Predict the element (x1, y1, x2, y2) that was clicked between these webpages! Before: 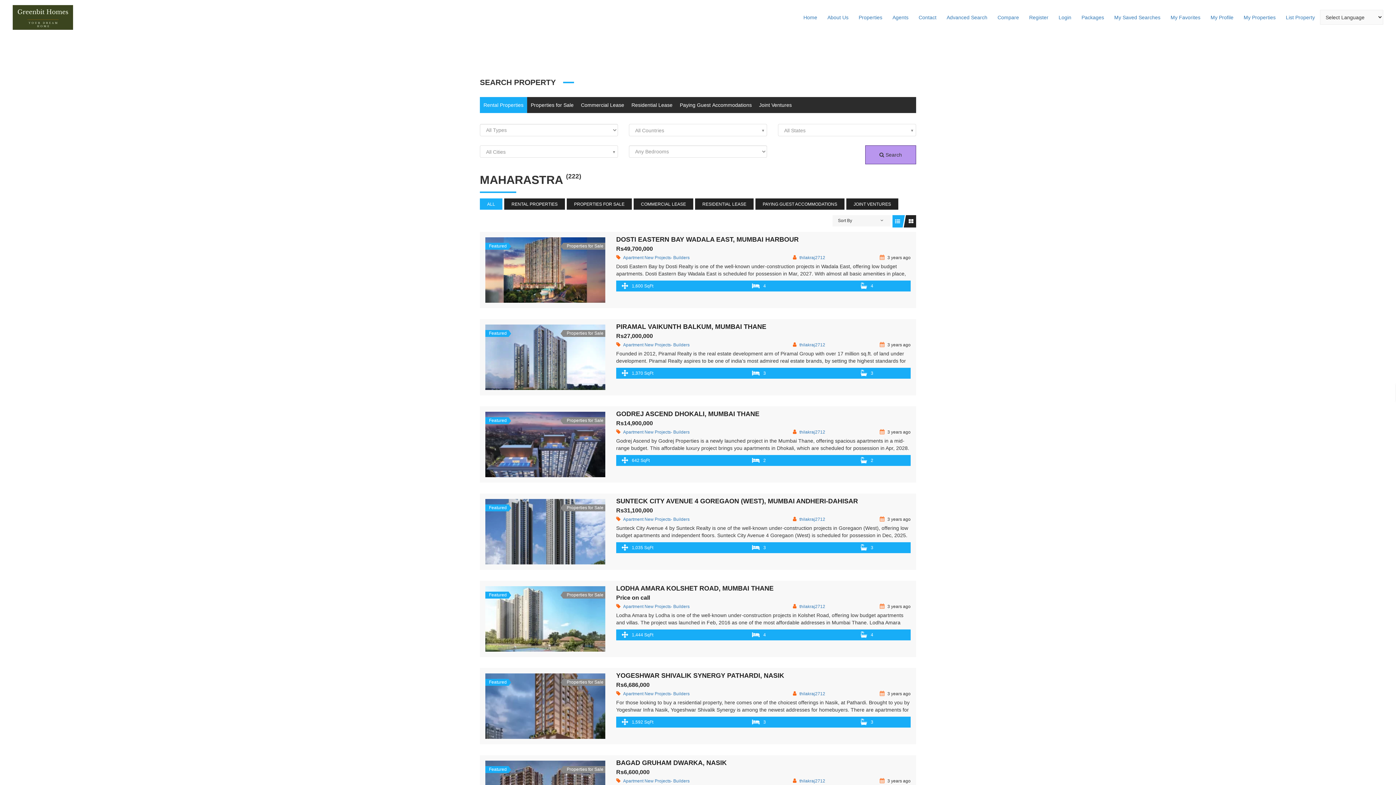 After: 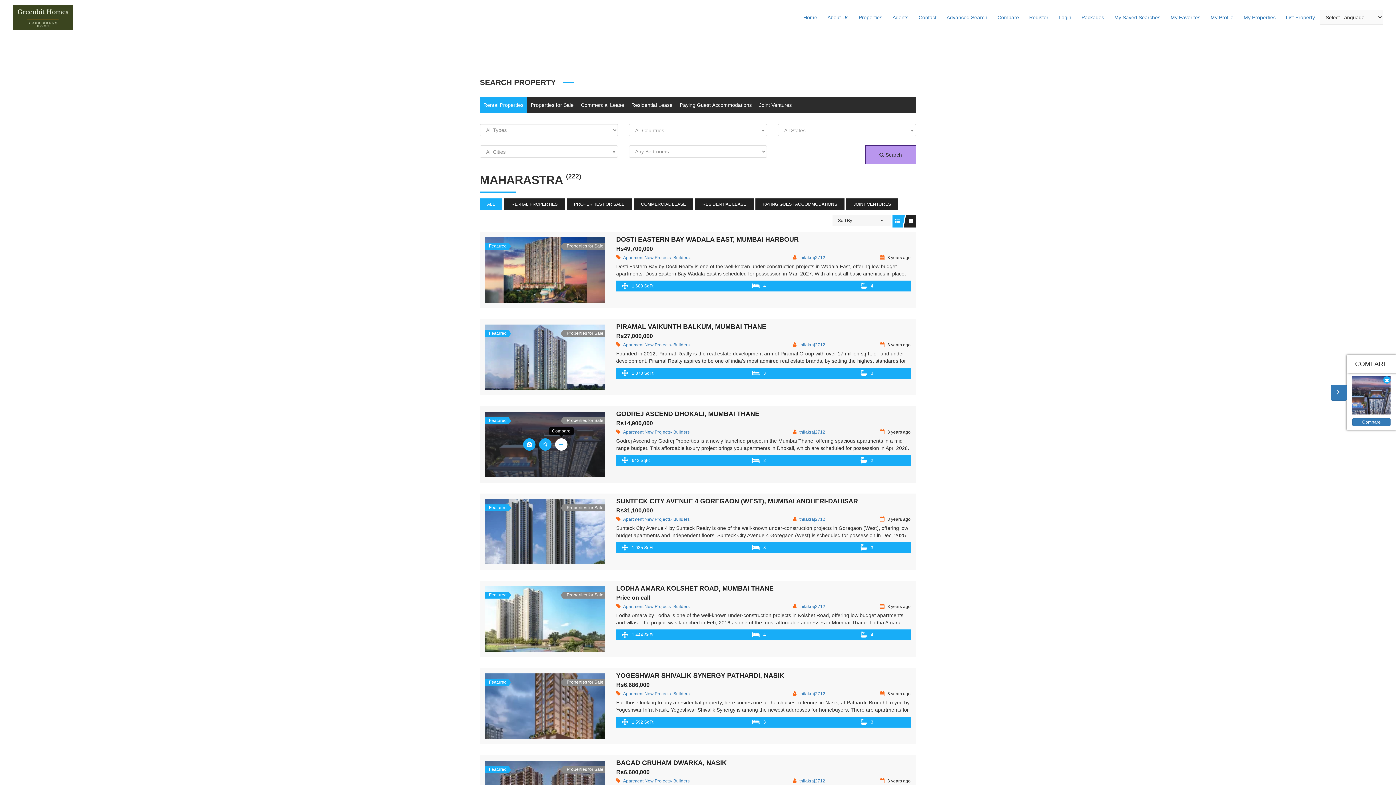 Action: bbox: (555, 438, 567, 450)